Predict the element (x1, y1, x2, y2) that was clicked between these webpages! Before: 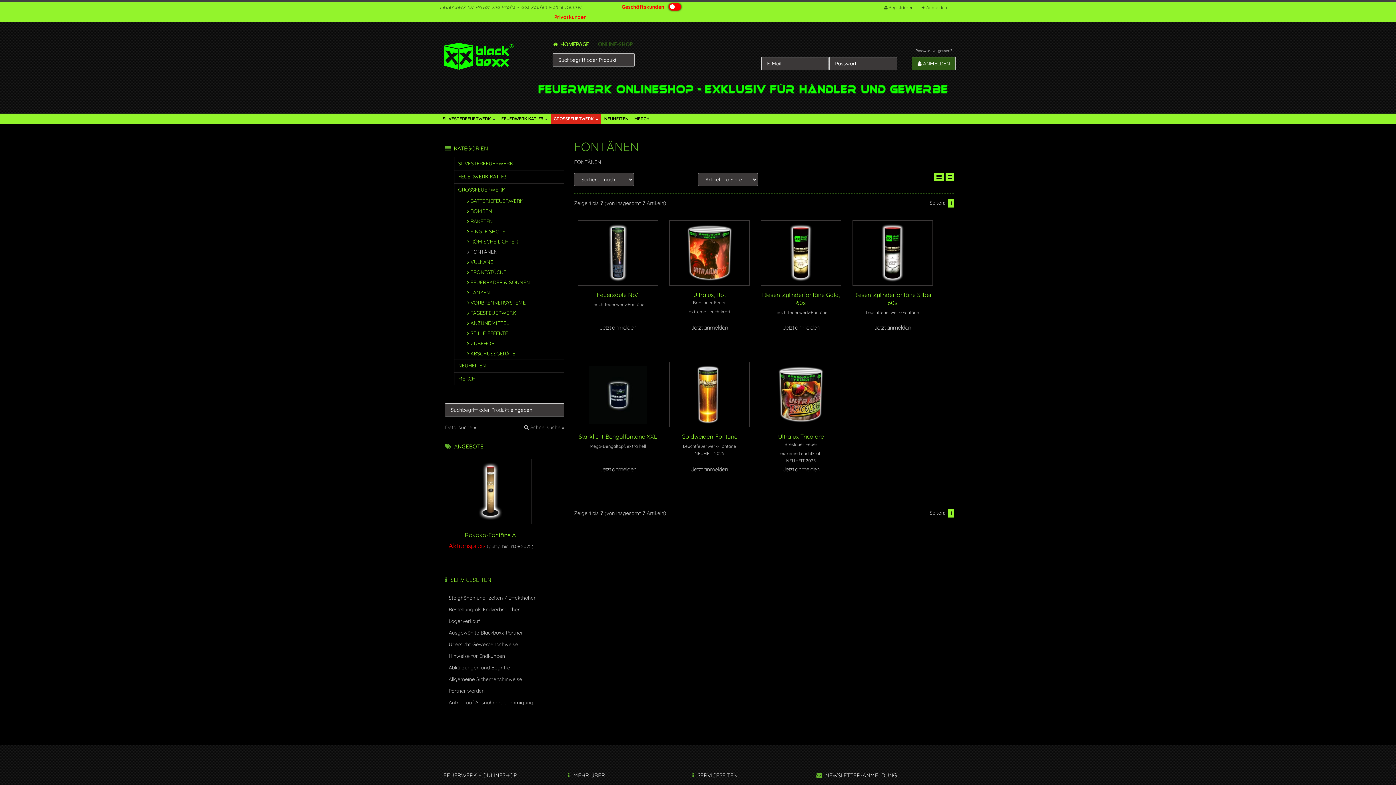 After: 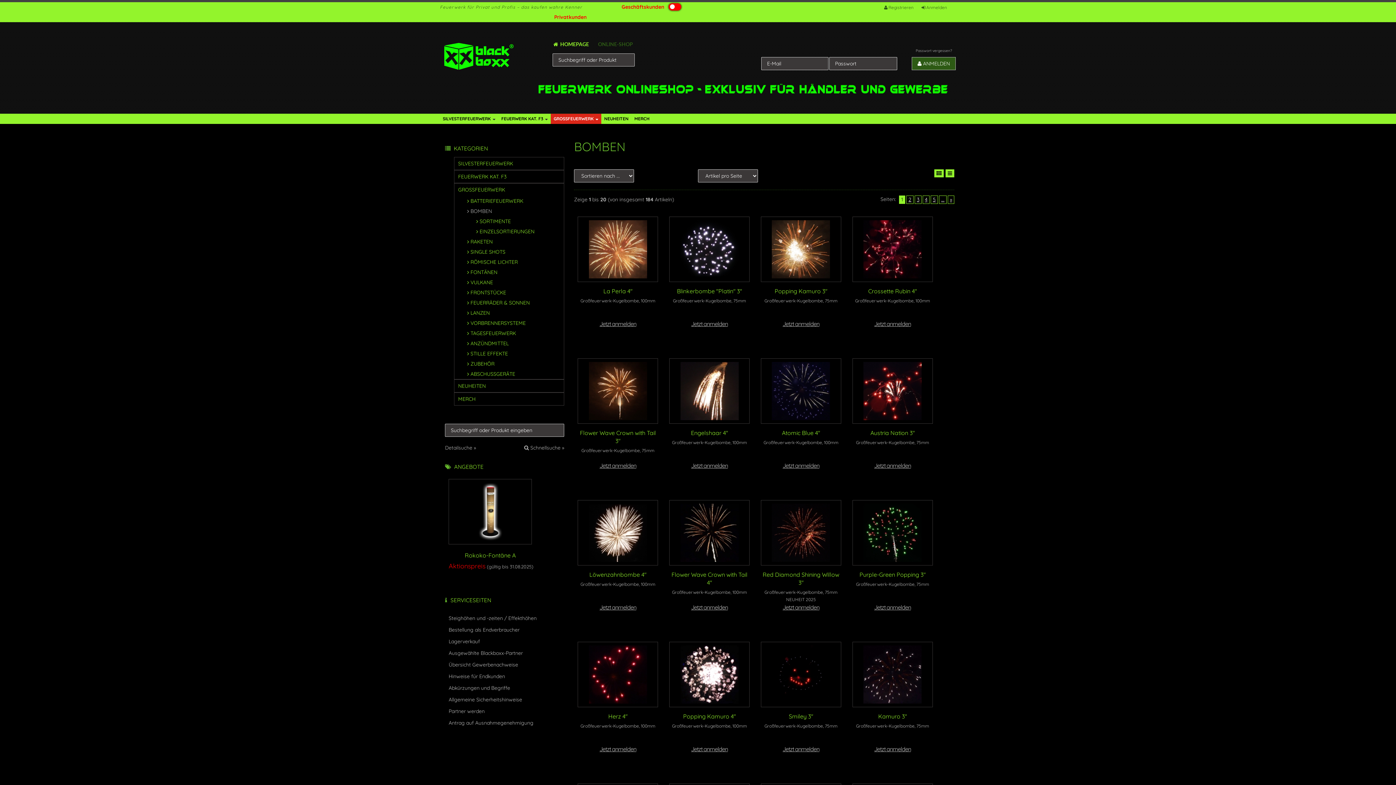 Action: bbox: (467, 208, 492, 214) label: BOMBEN